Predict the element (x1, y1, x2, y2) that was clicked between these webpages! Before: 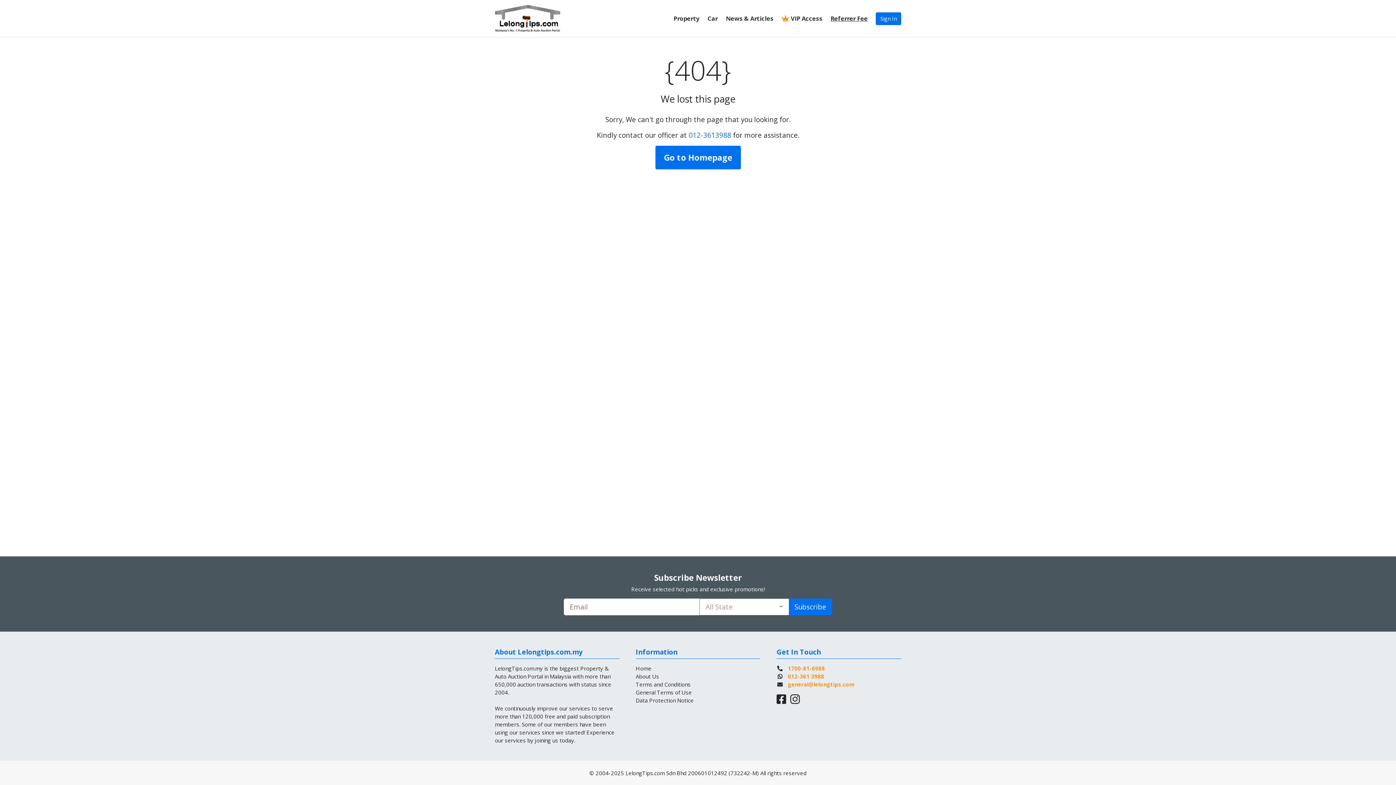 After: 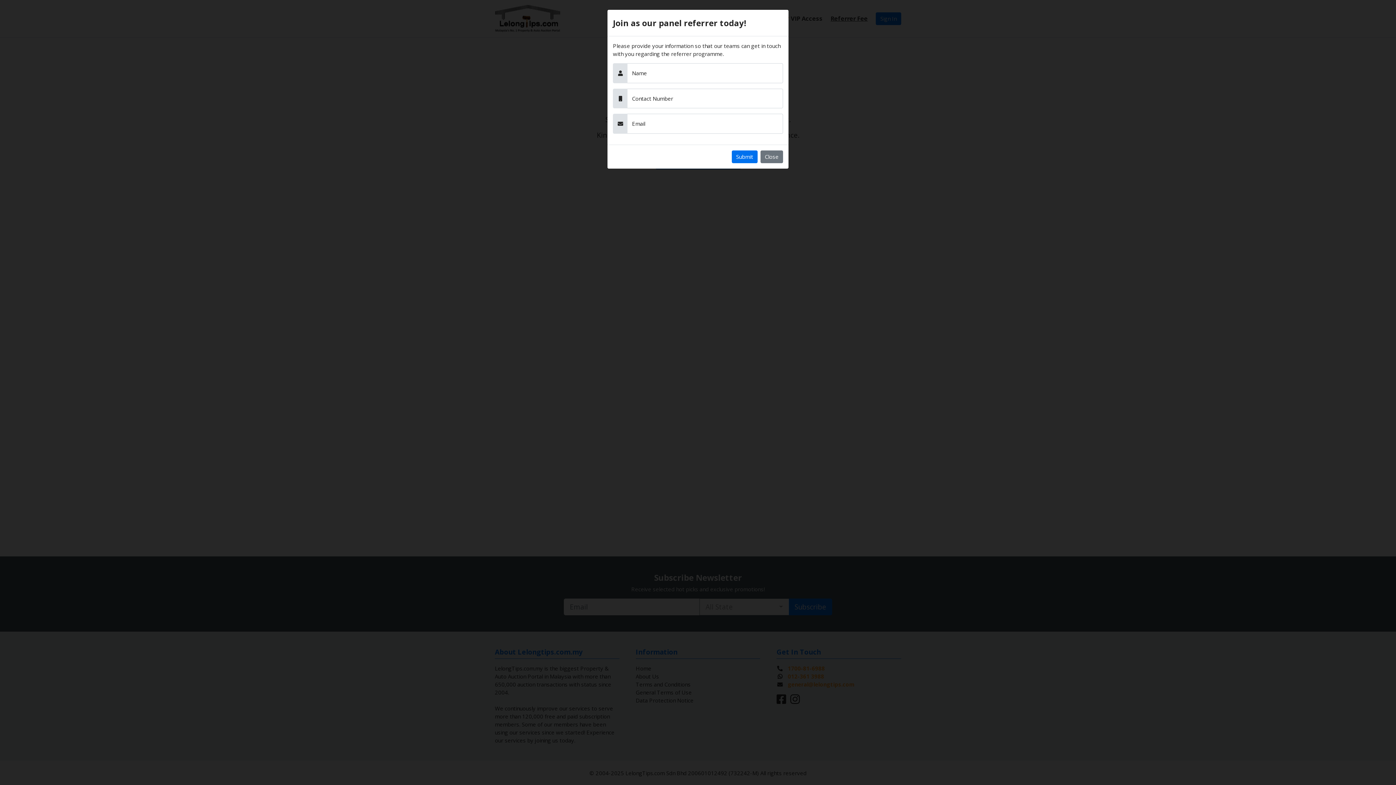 Action: bbox: (830, 14, 867, 22) label: Referrer Fee